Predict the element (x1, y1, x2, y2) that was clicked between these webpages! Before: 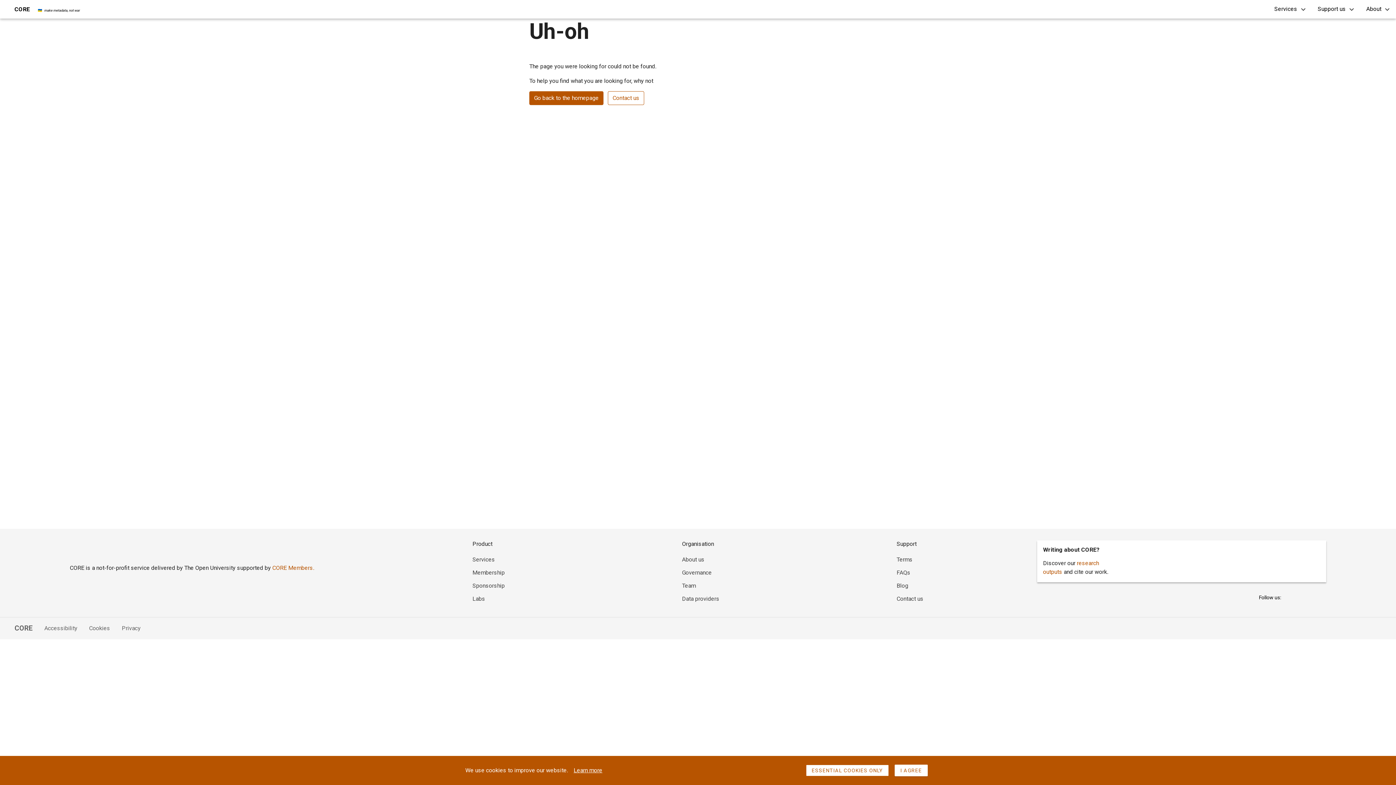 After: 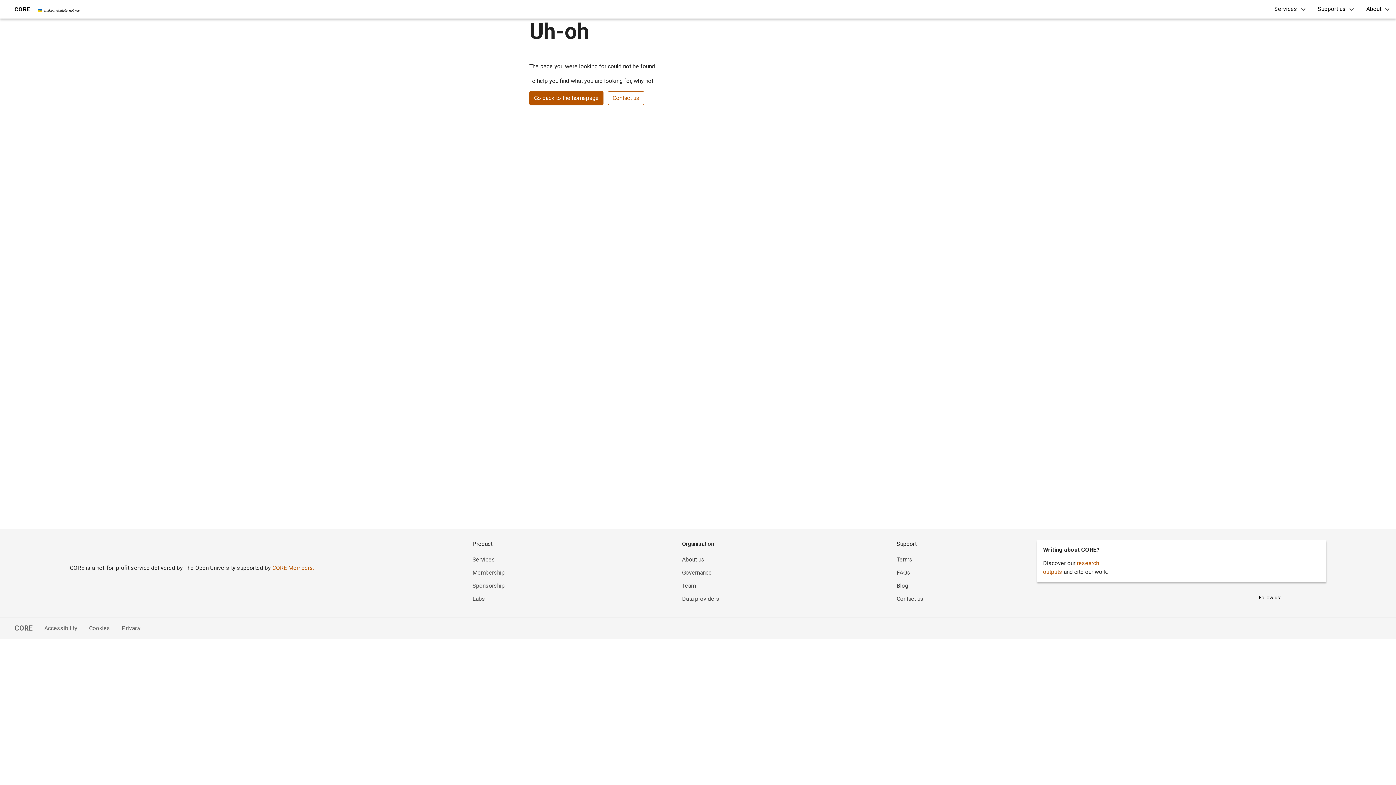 Action: bbox: (894, 765, 928, 776) label: I AGREE